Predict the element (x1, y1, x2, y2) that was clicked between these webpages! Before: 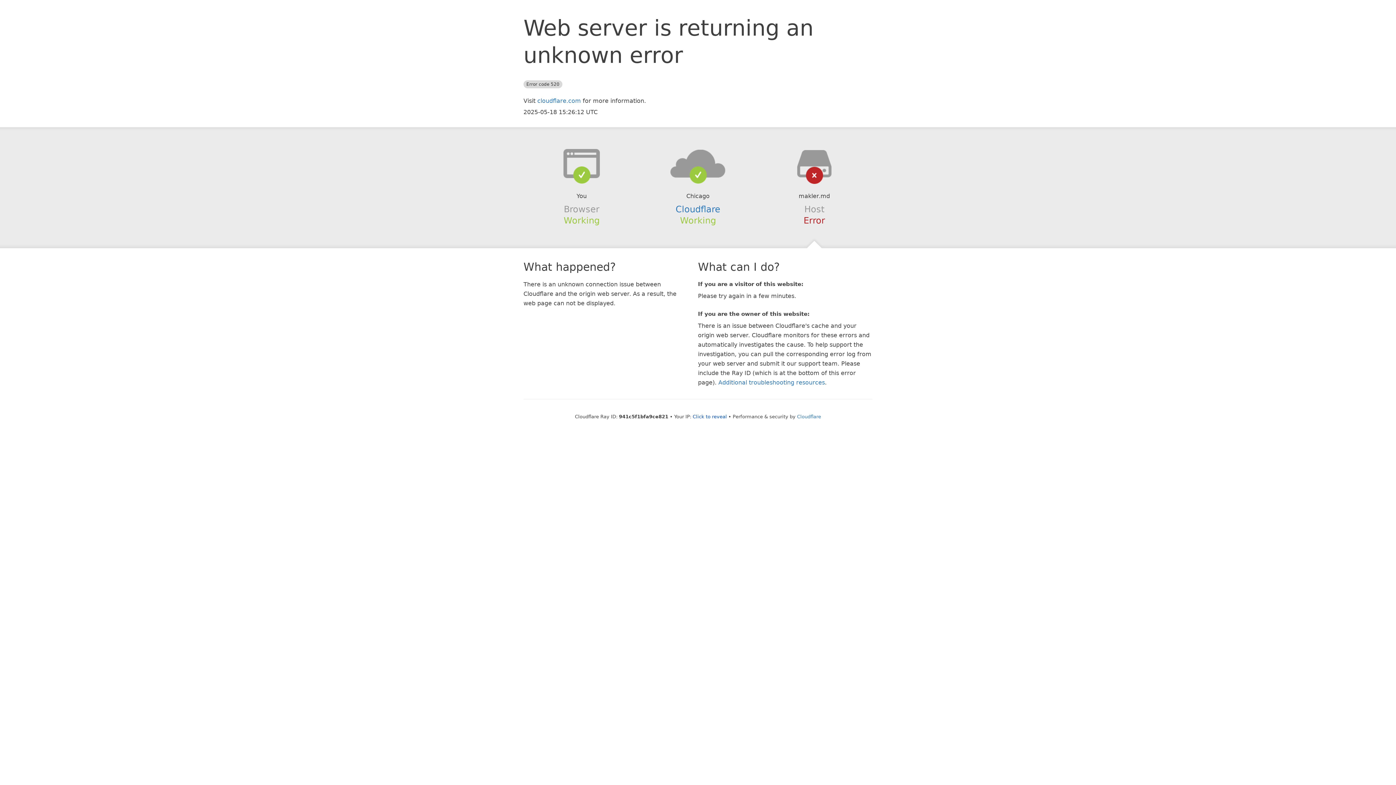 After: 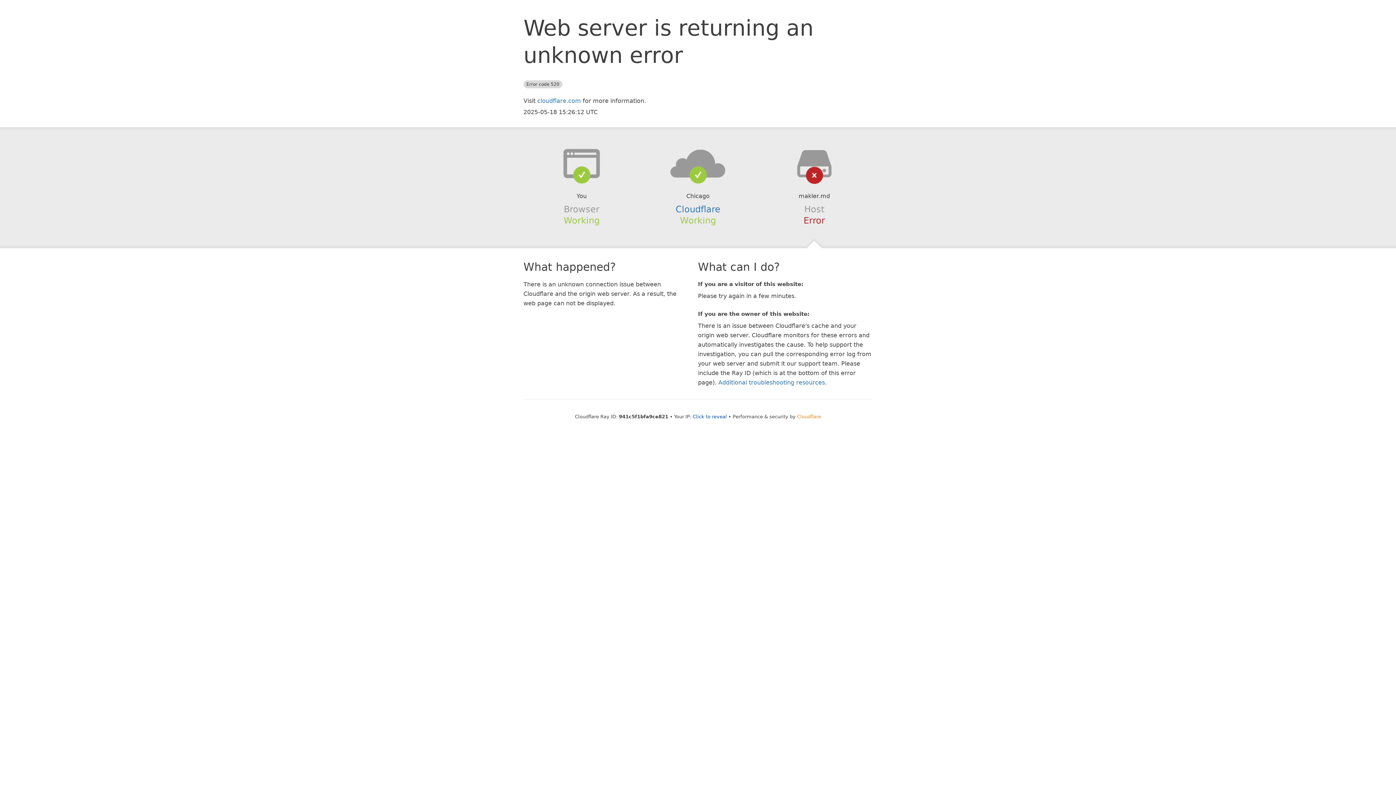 Action: label: Cloudflare bbox: (797, 414, 821, 419)